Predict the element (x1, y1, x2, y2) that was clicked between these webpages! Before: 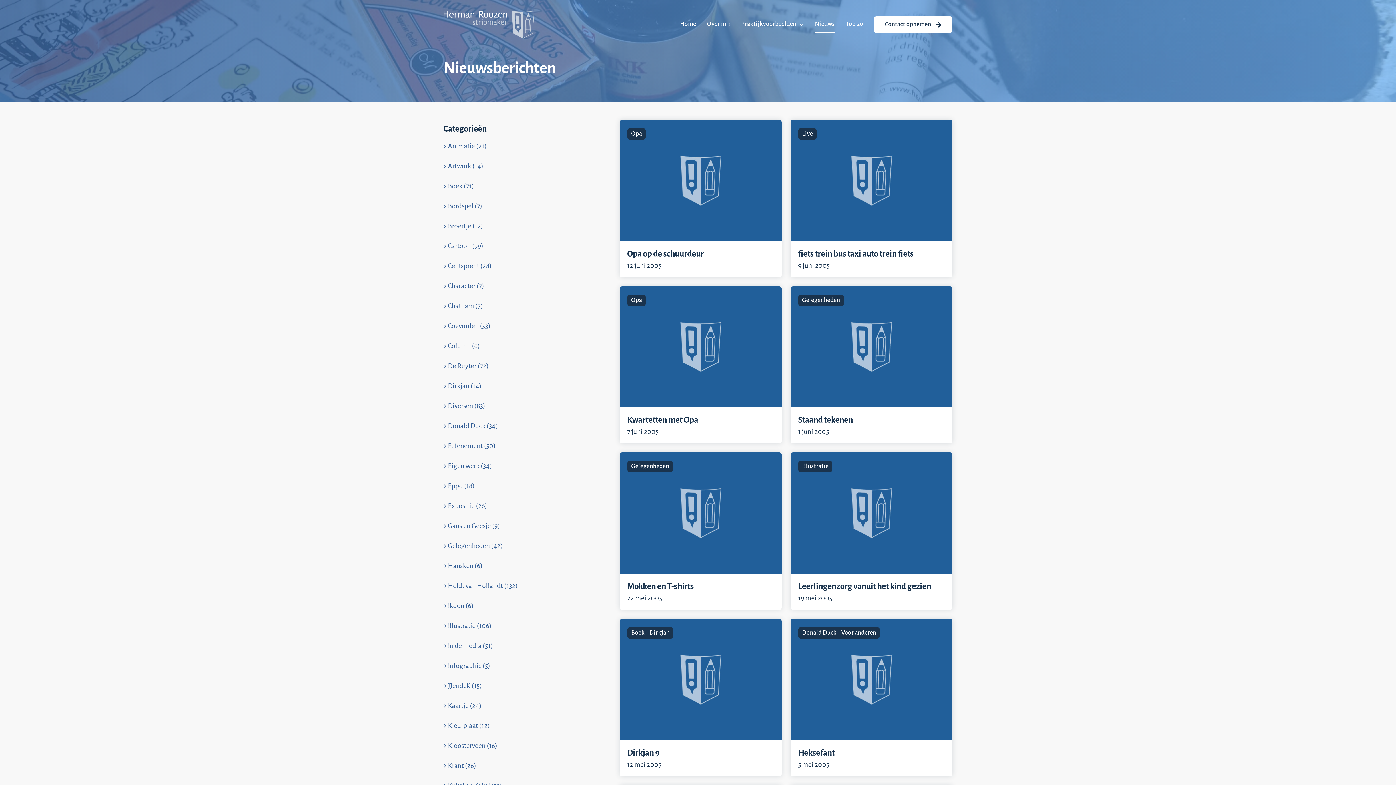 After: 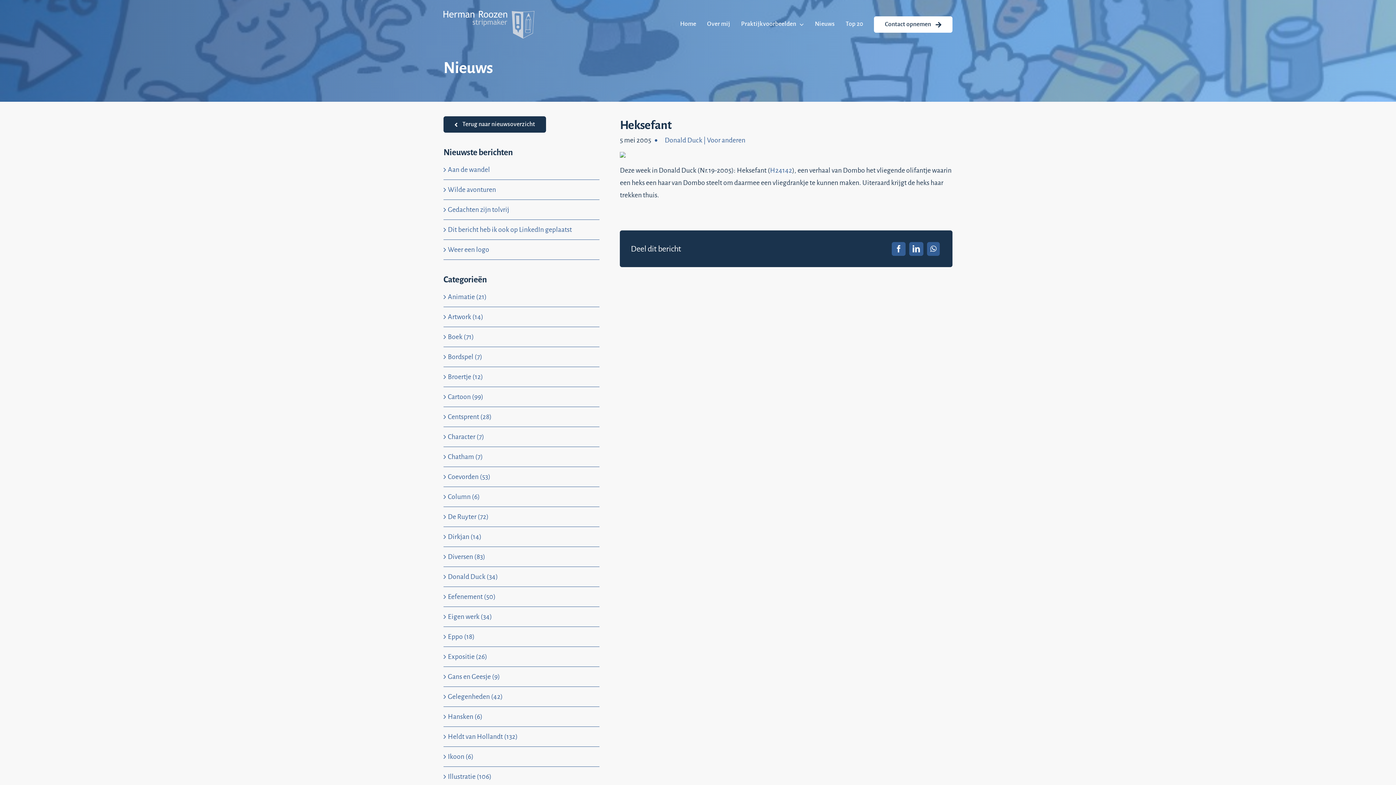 Action: bbox: (790, 619, 952, 776)